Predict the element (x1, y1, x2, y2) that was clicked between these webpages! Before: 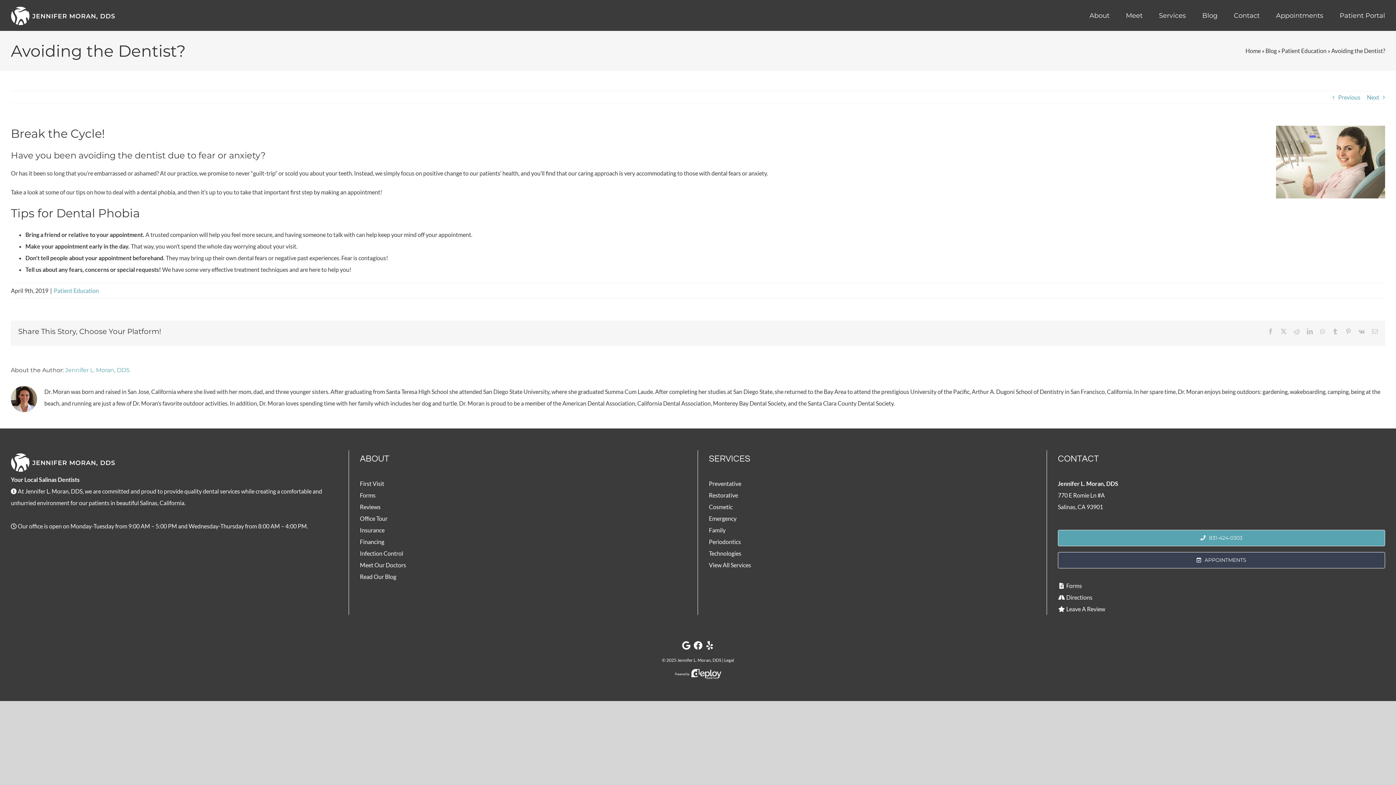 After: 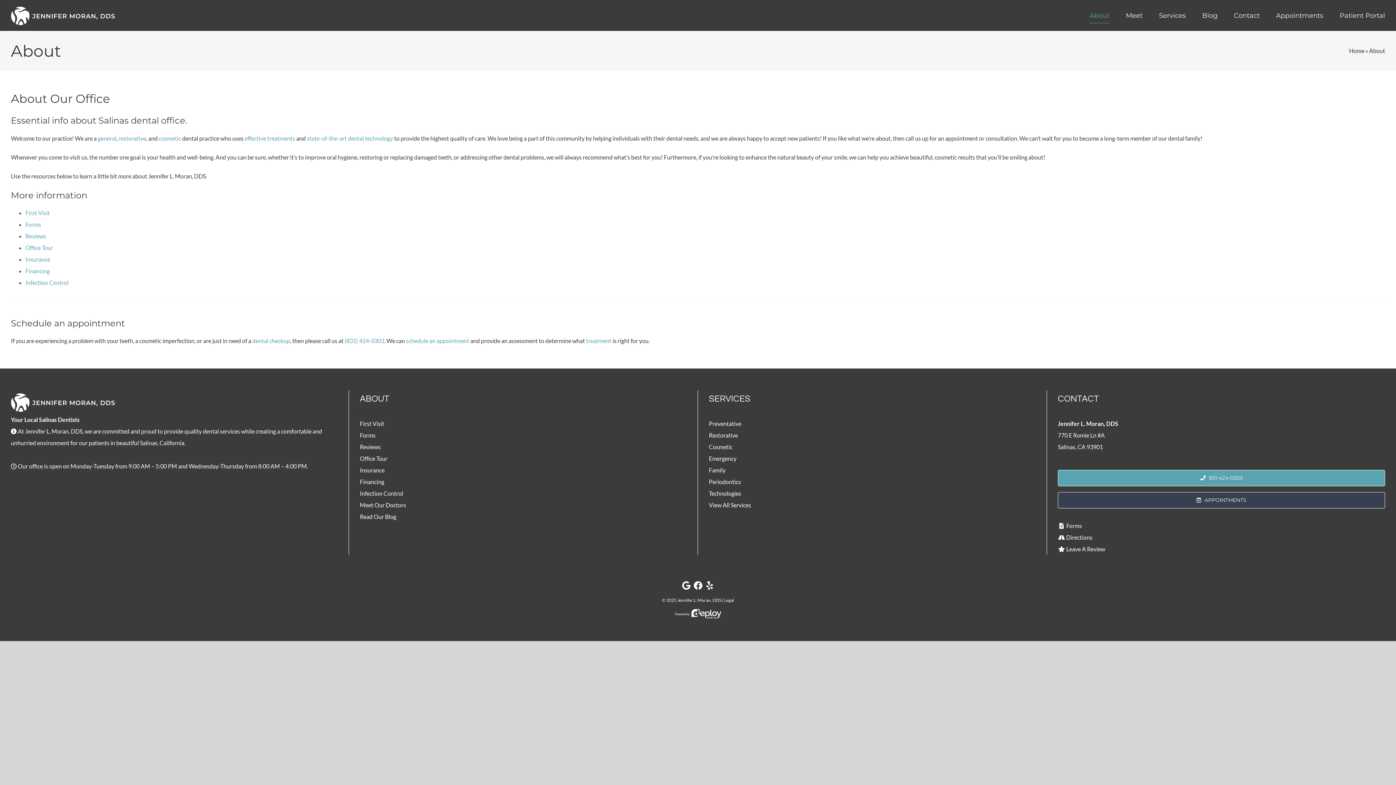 Action: label: About bbox: (1089, 0, 1109, 30)